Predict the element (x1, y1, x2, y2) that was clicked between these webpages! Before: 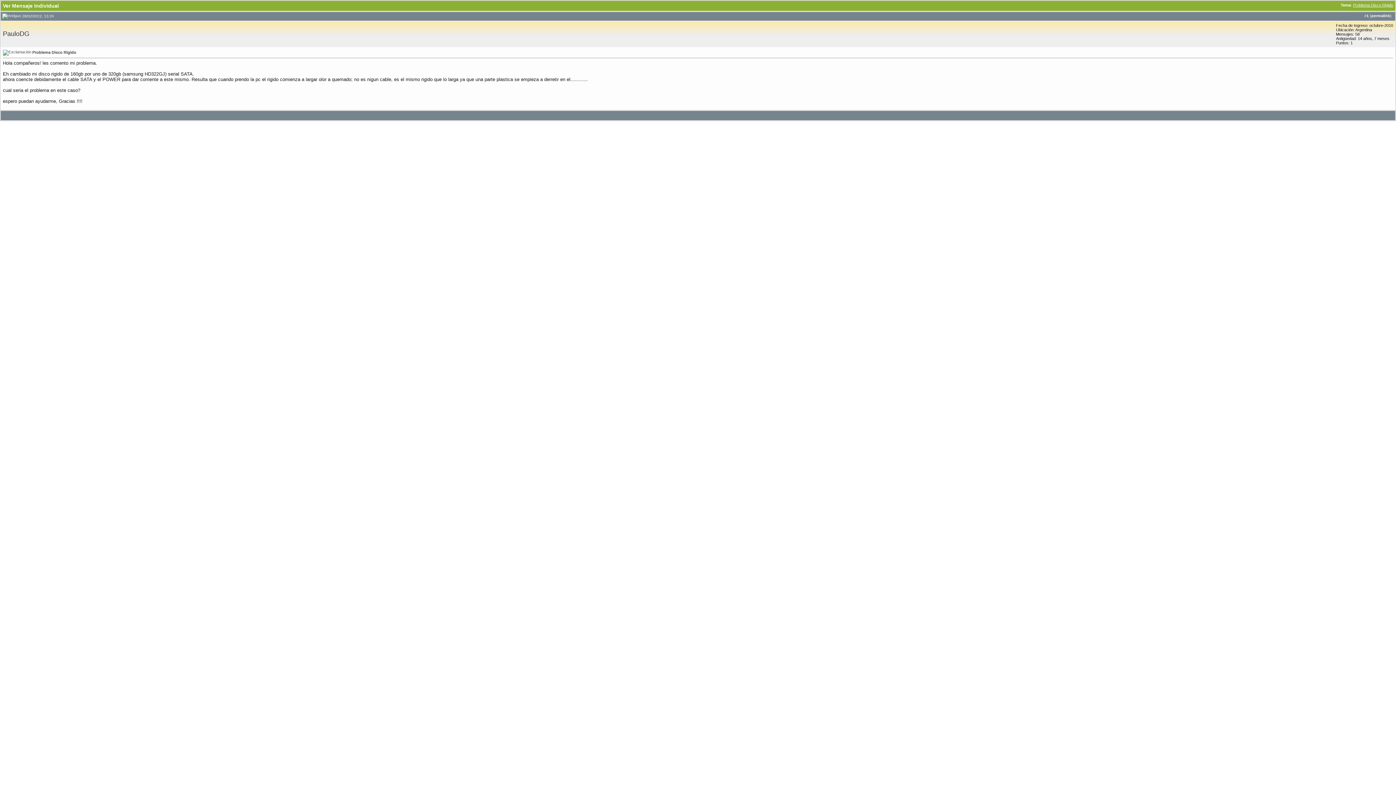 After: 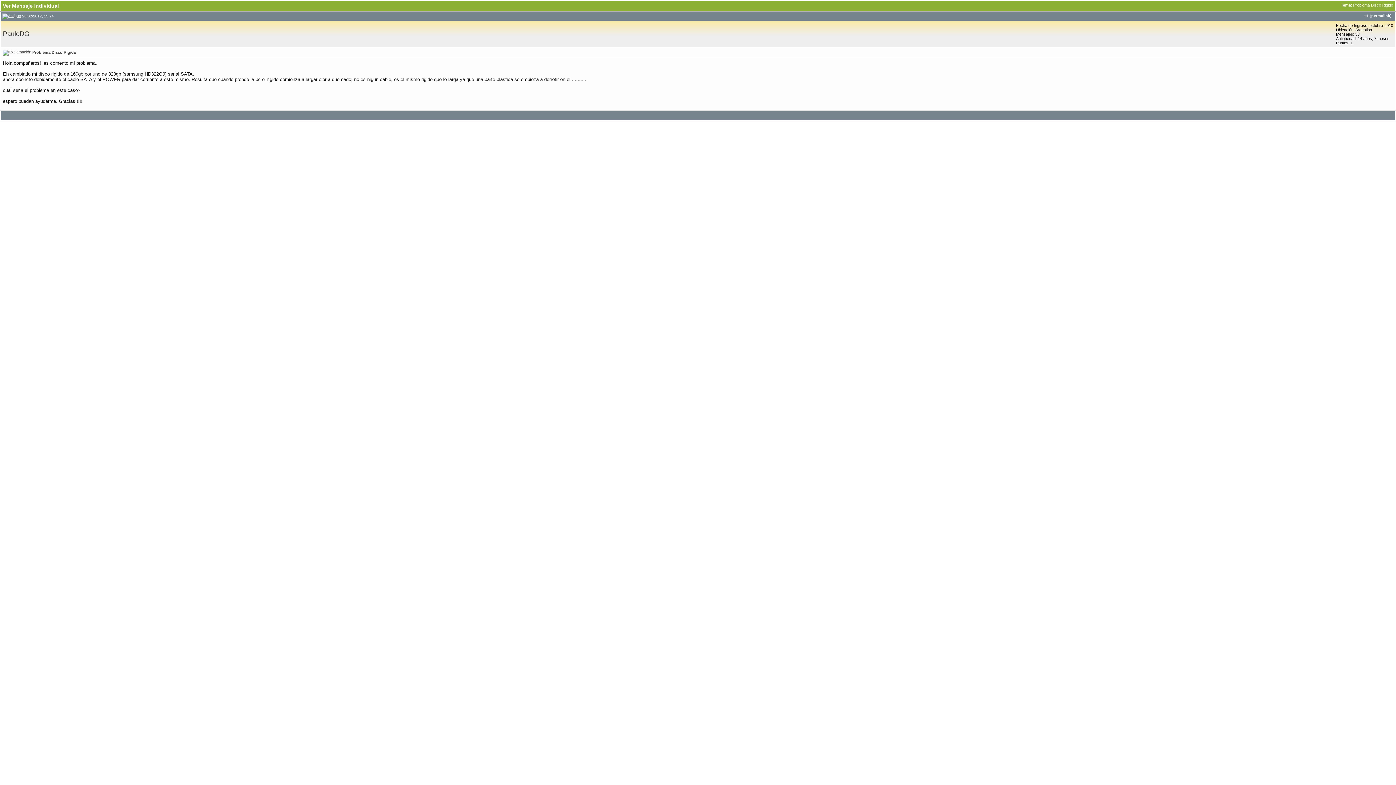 Action: bbox: (2, 13, 21, 18)